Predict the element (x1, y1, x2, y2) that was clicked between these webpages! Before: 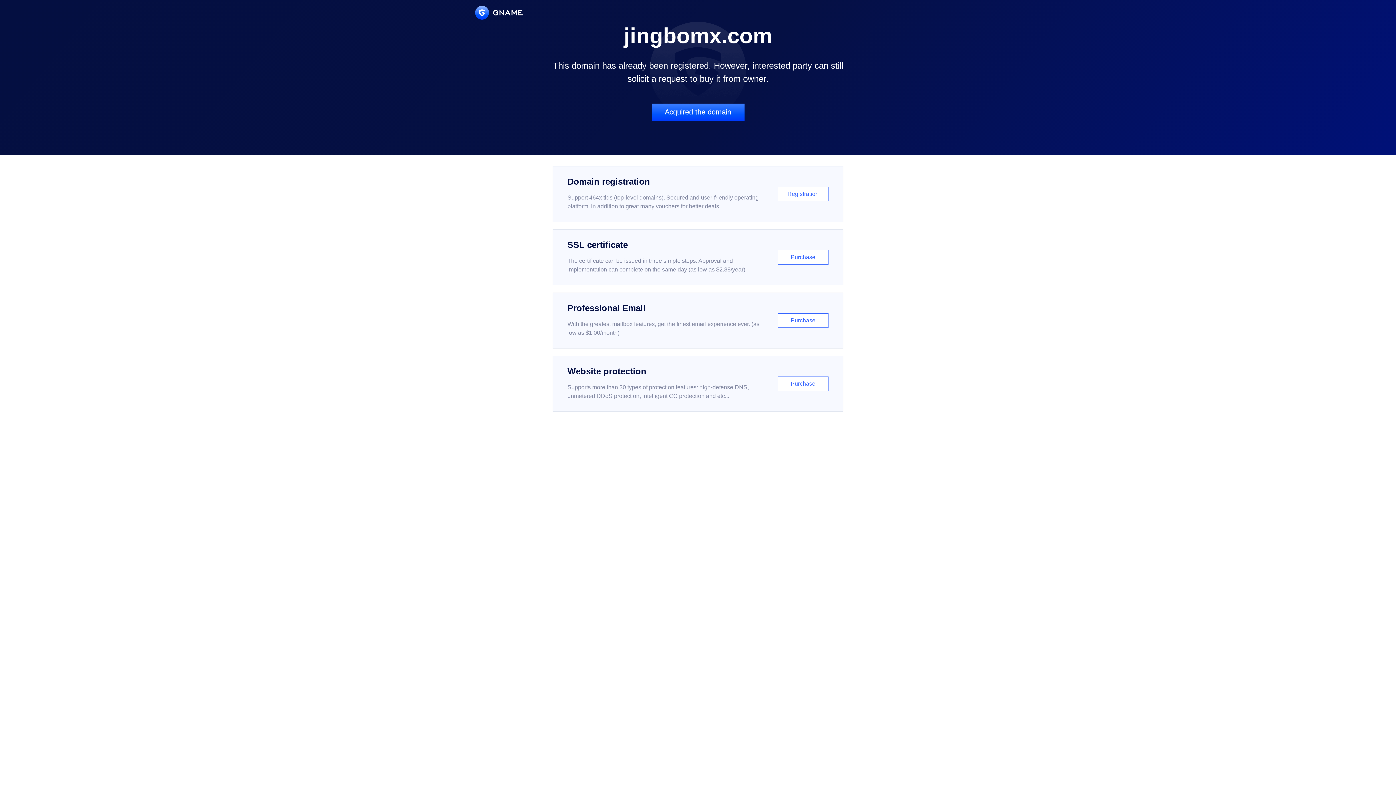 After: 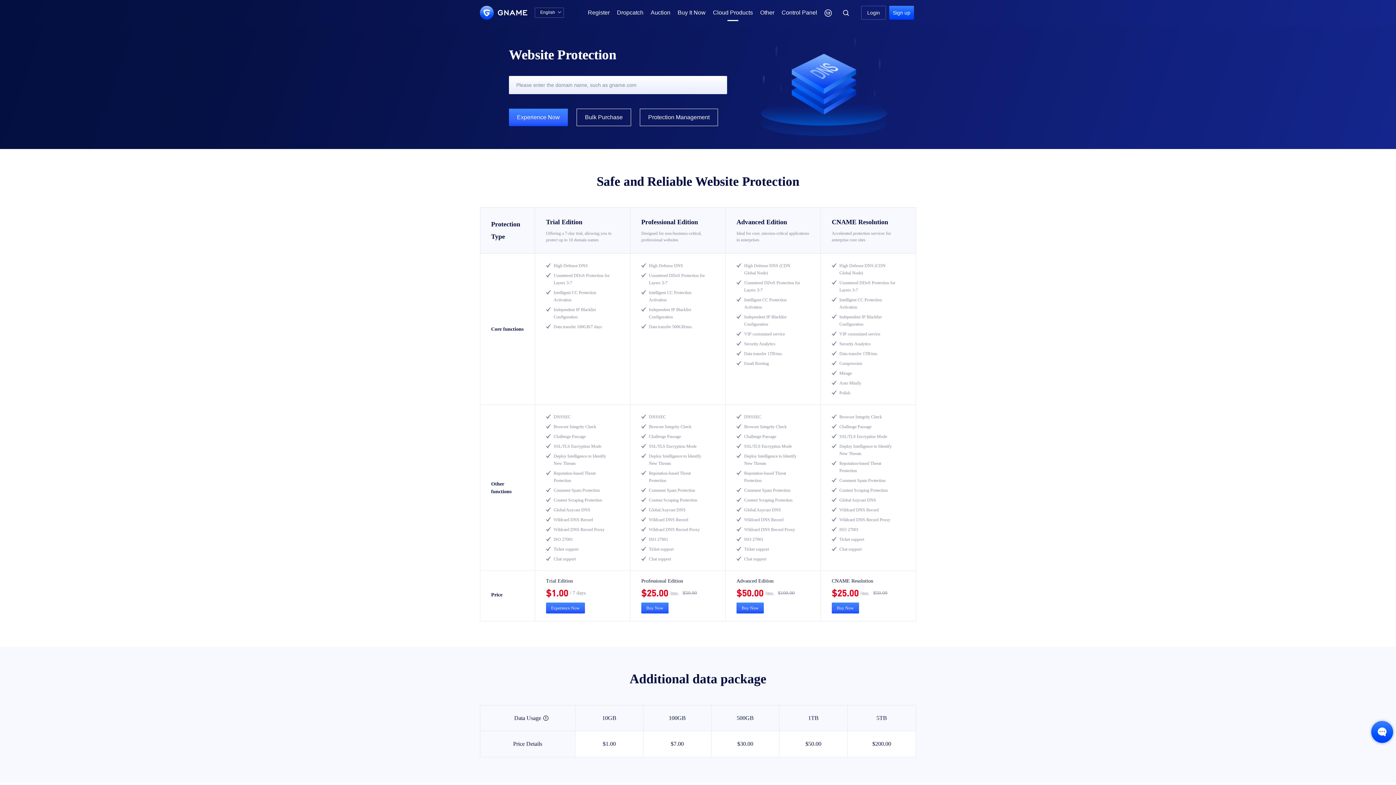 Action: label: Website protection

Supports more than 30 types of protection features: high-defense DNS, unmetered DDoS protection, intelligent CC protection and etc...

Purchase bbox: (552, 356, 843, 412)